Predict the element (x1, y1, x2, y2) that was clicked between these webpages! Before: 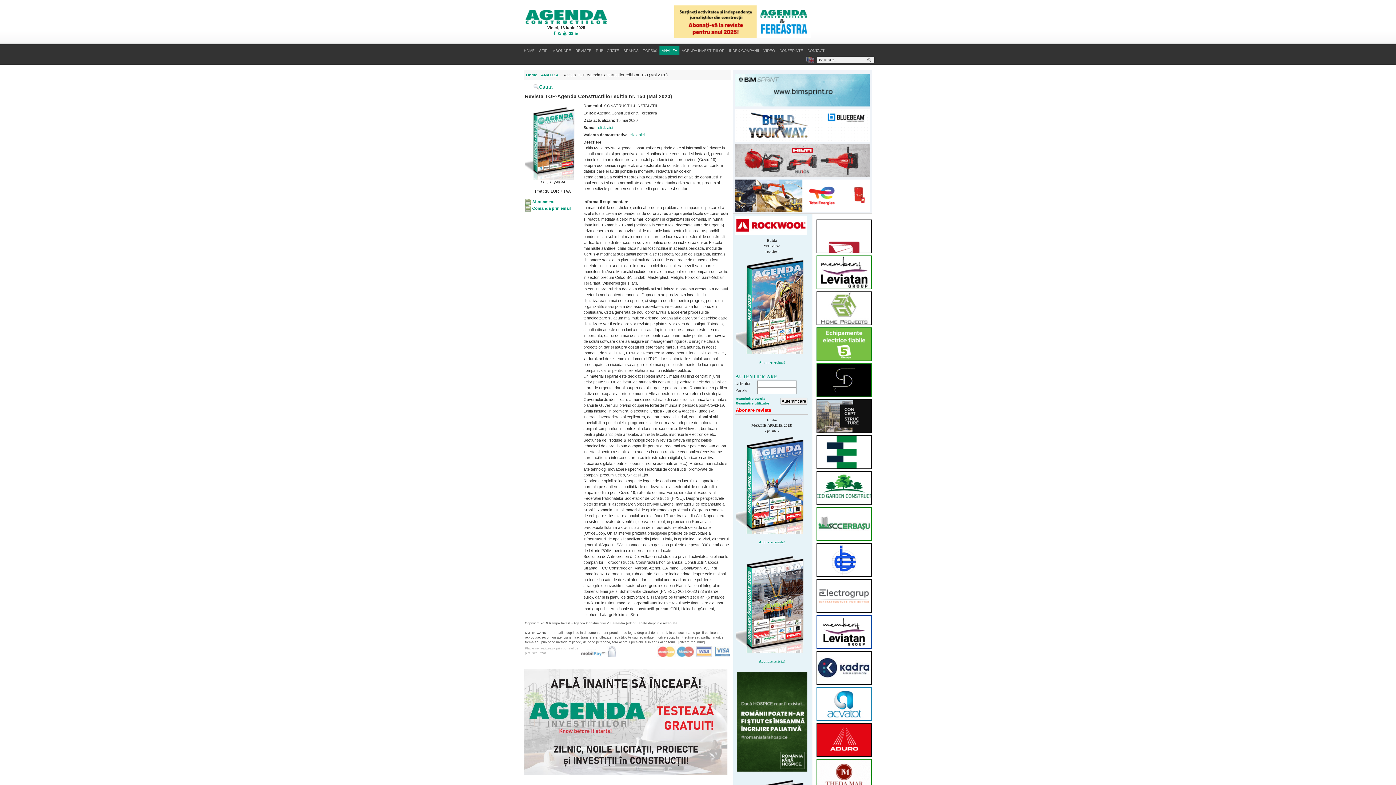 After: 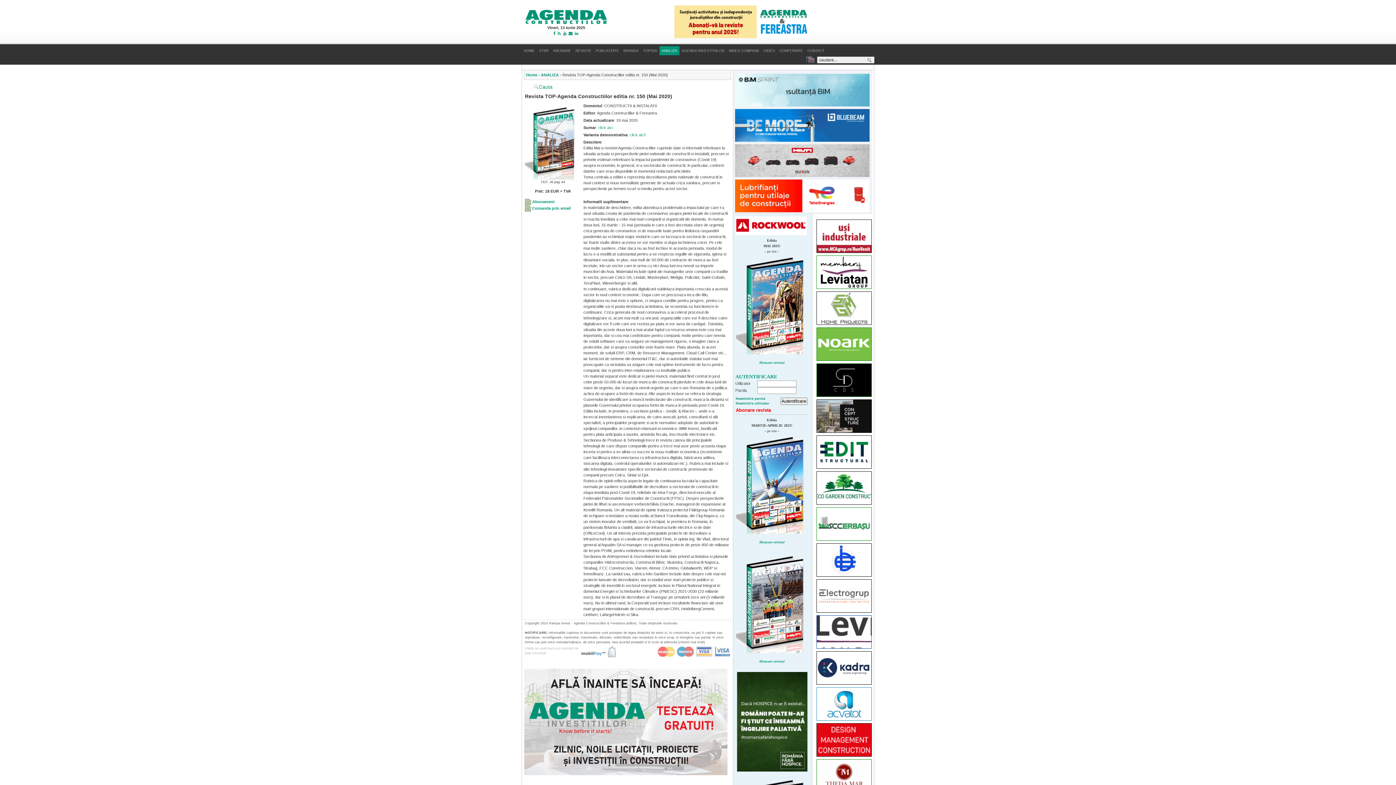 Action: bbox: (735, 208, 869, 213)